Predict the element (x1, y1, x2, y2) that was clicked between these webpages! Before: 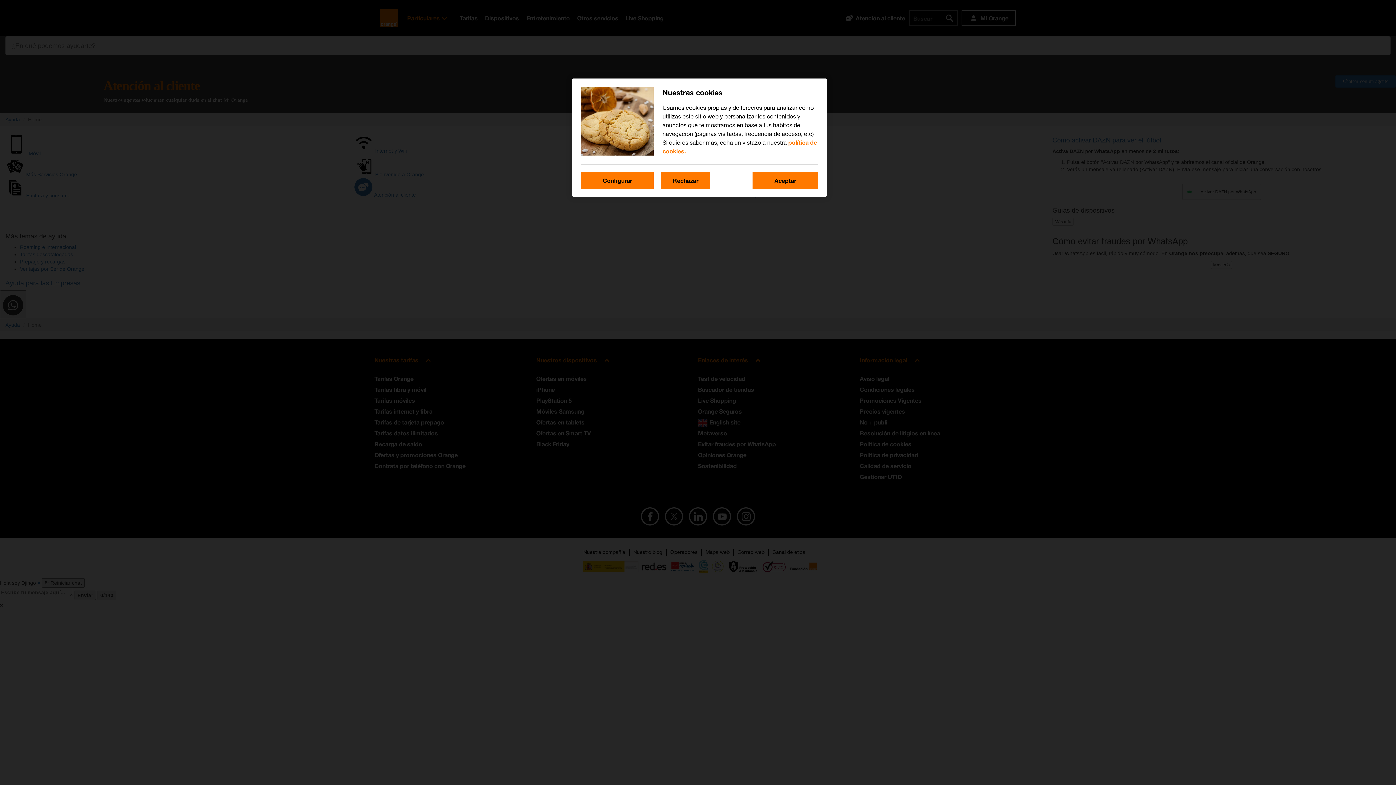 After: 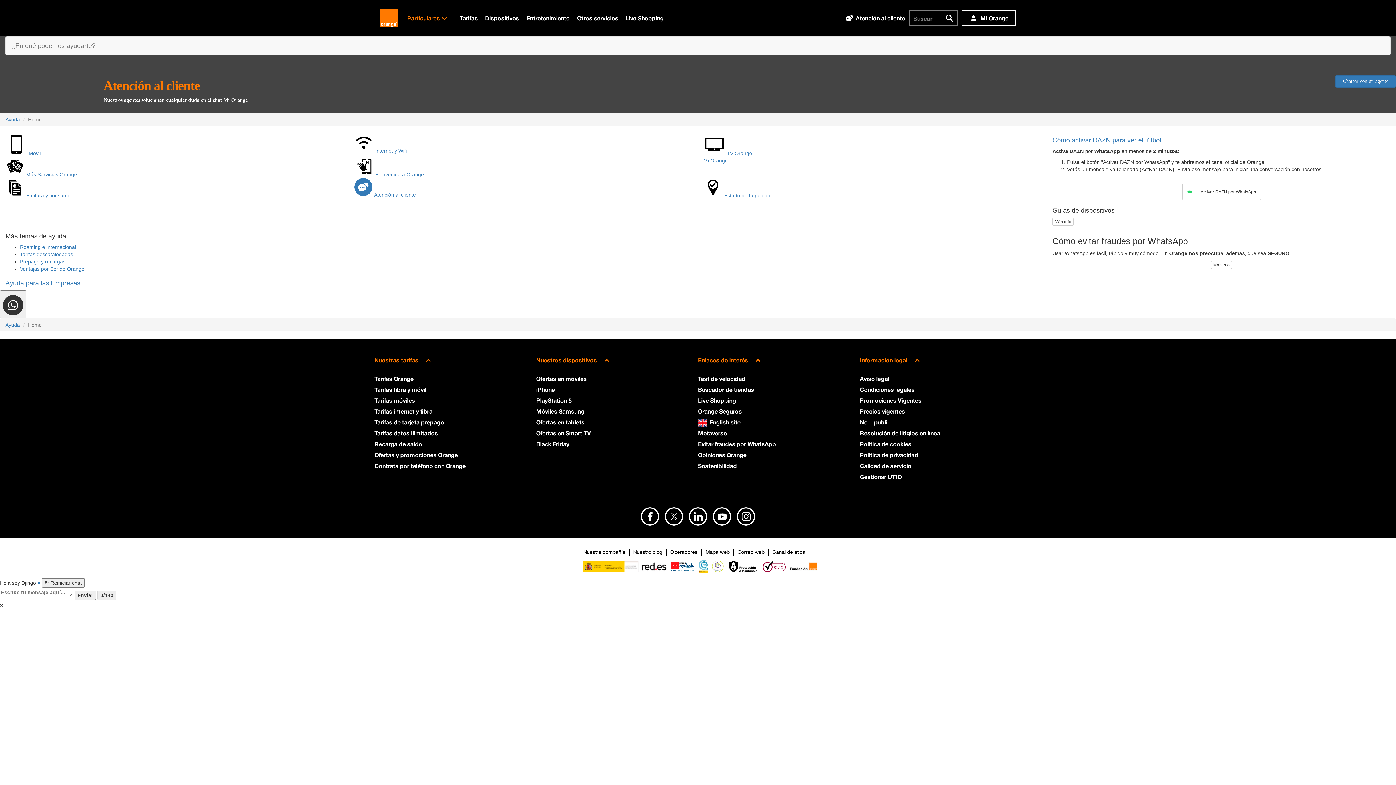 Action: bbox: (661, 172, 710, 189) label: Rechazar